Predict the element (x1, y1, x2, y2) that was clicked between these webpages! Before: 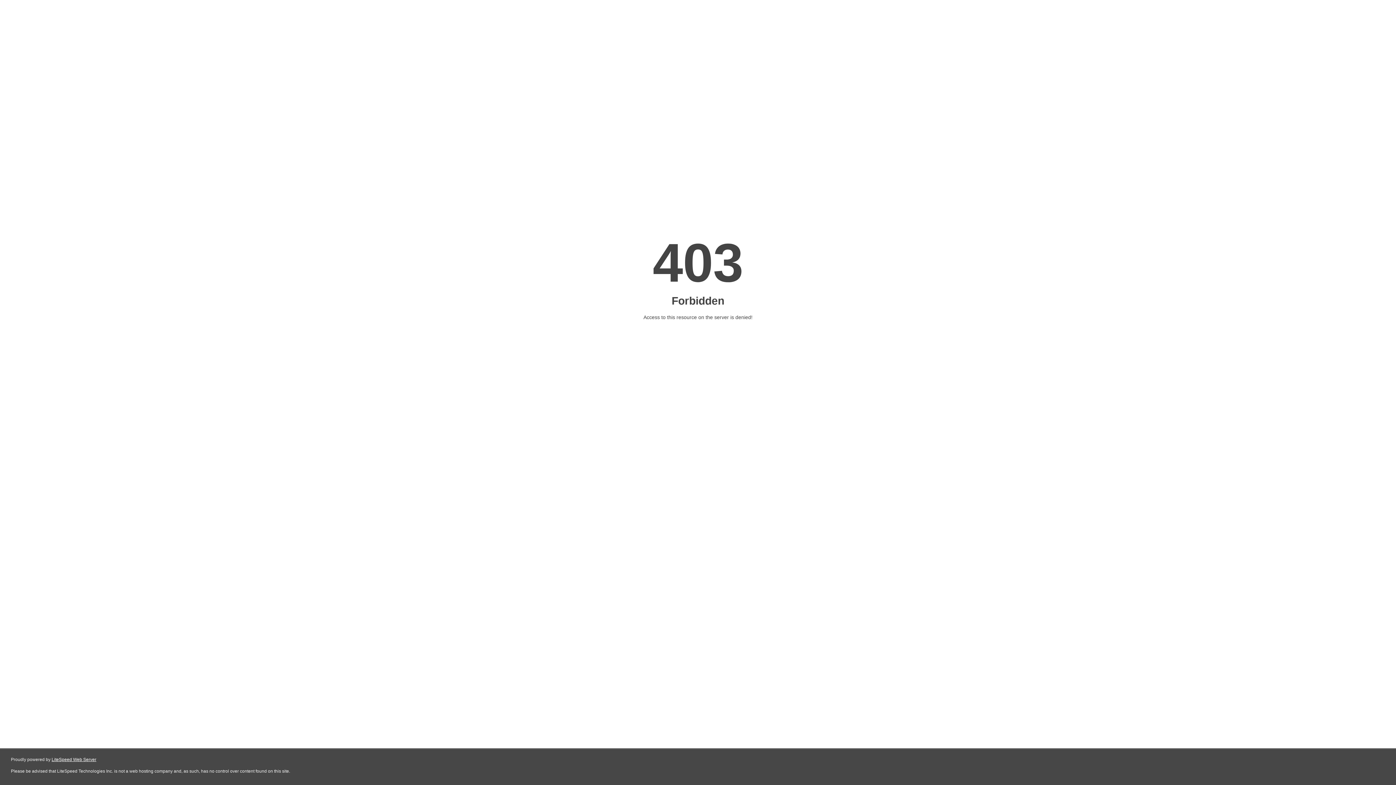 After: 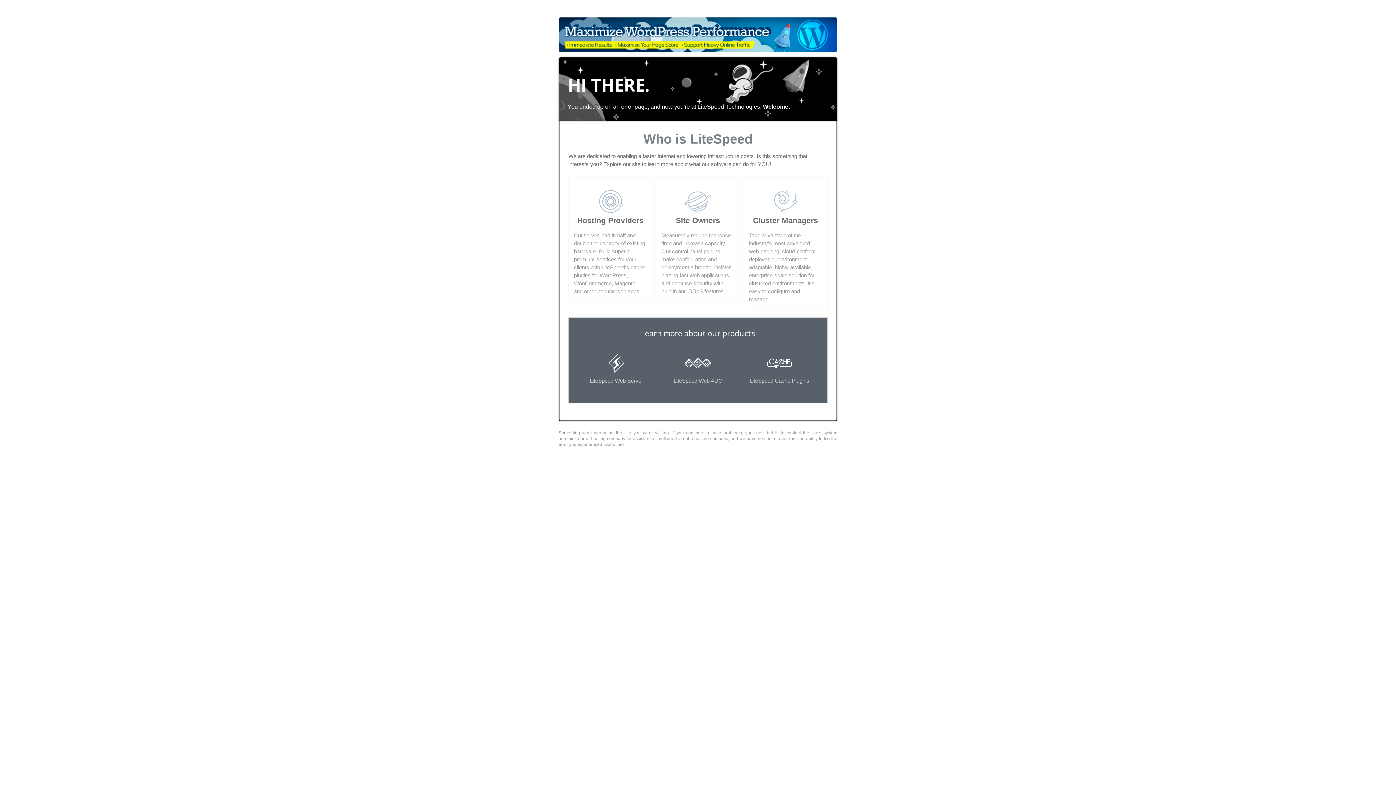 Action: bbox: (51, 757, 96, 762) label: LiteSpeed Web Server